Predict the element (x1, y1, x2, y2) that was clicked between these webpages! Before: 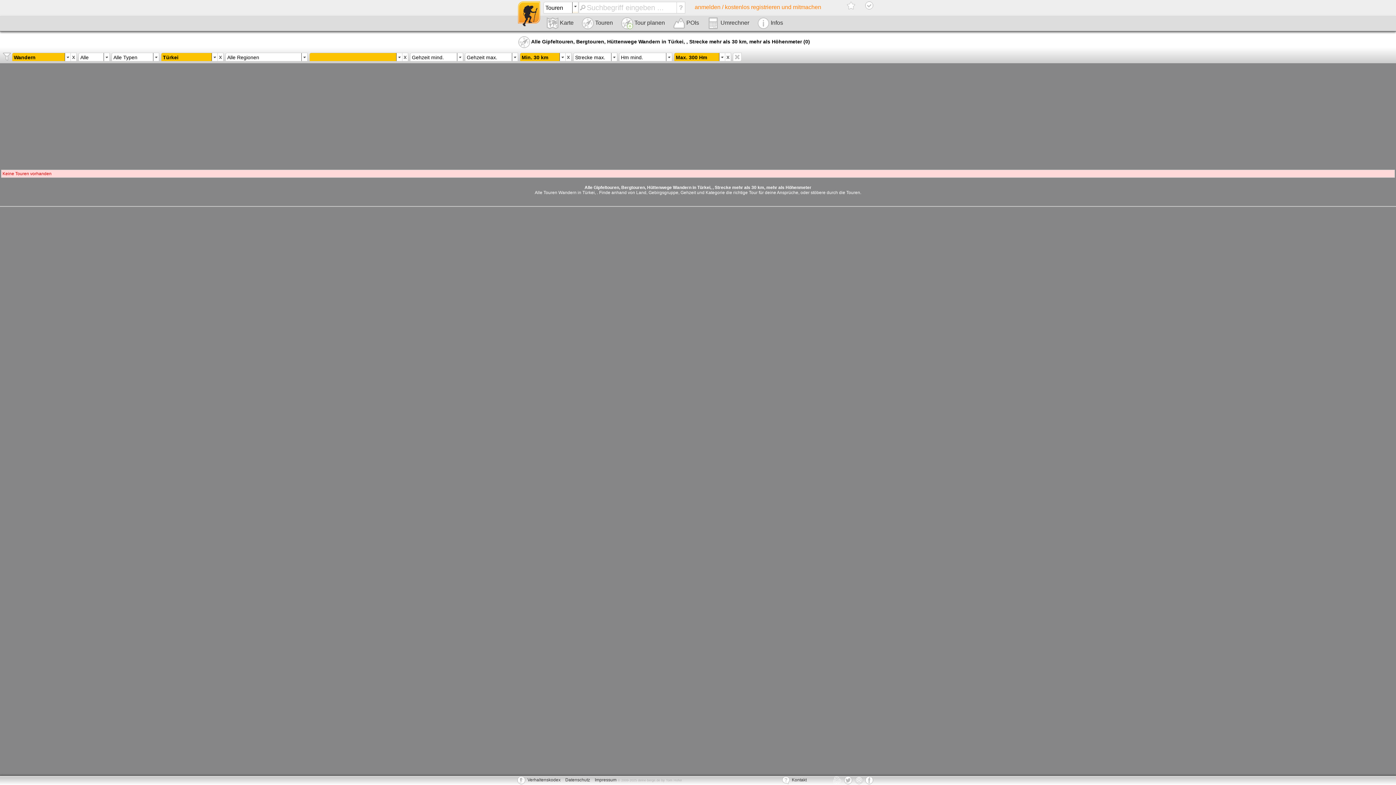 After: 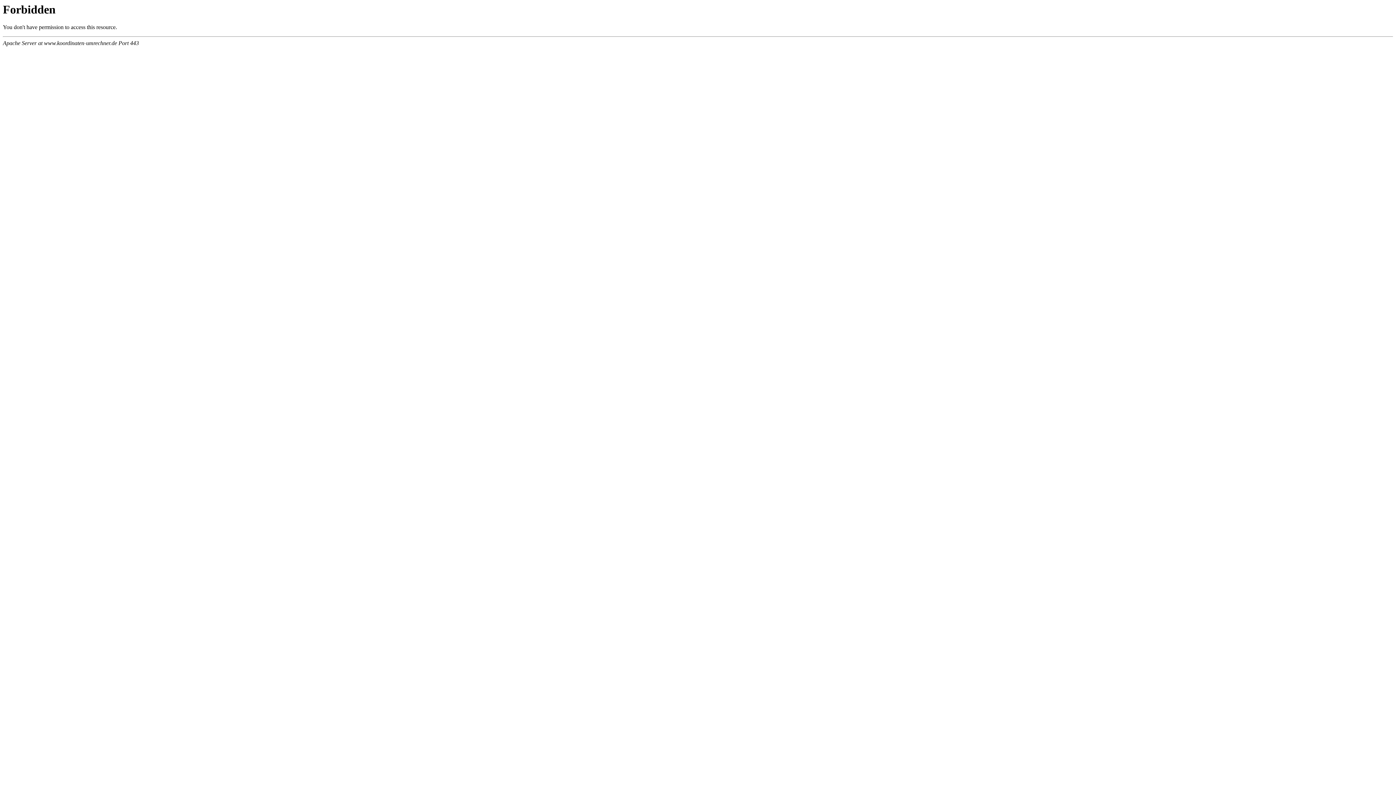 Action: label:  Umrechner bbox: (704, 15, 753, 30)